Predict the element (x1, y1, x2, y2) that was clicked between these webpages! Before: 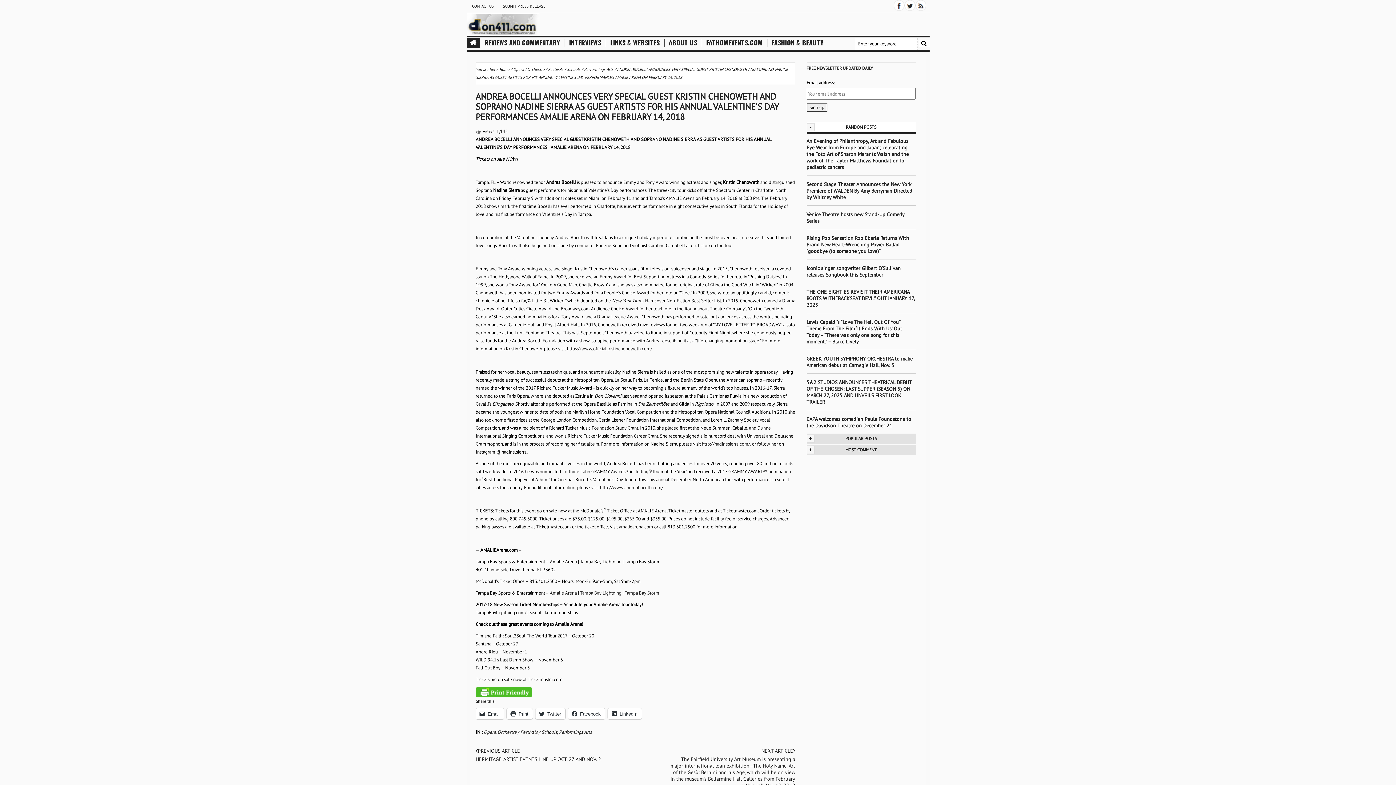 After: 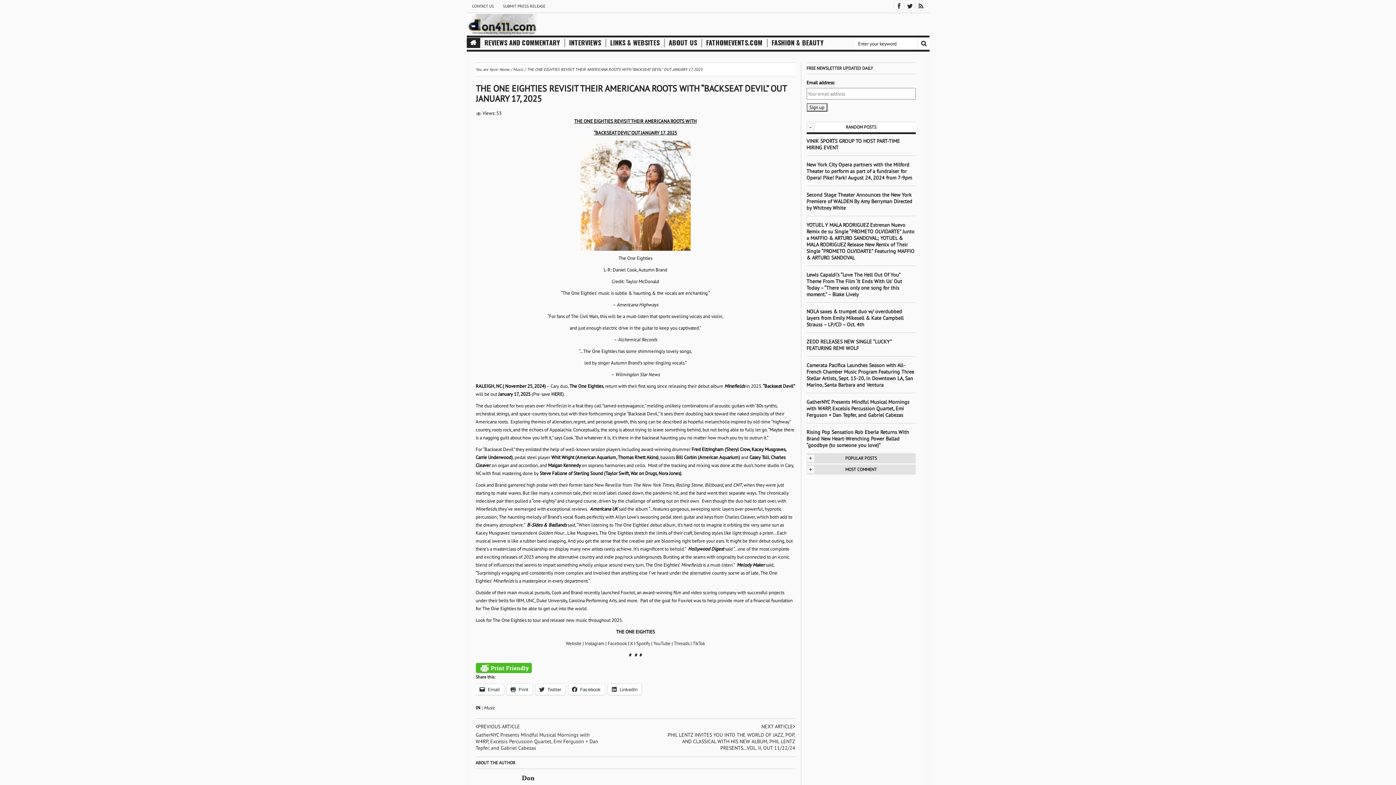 Action: label: THE ONE EIGHTIES REVISIT THEIR AMERICANA ROOTS WITH “BACKSEAT DEVIL” OUT JANUARY 17, 2025 bbox: (806, 288, 914, 308)